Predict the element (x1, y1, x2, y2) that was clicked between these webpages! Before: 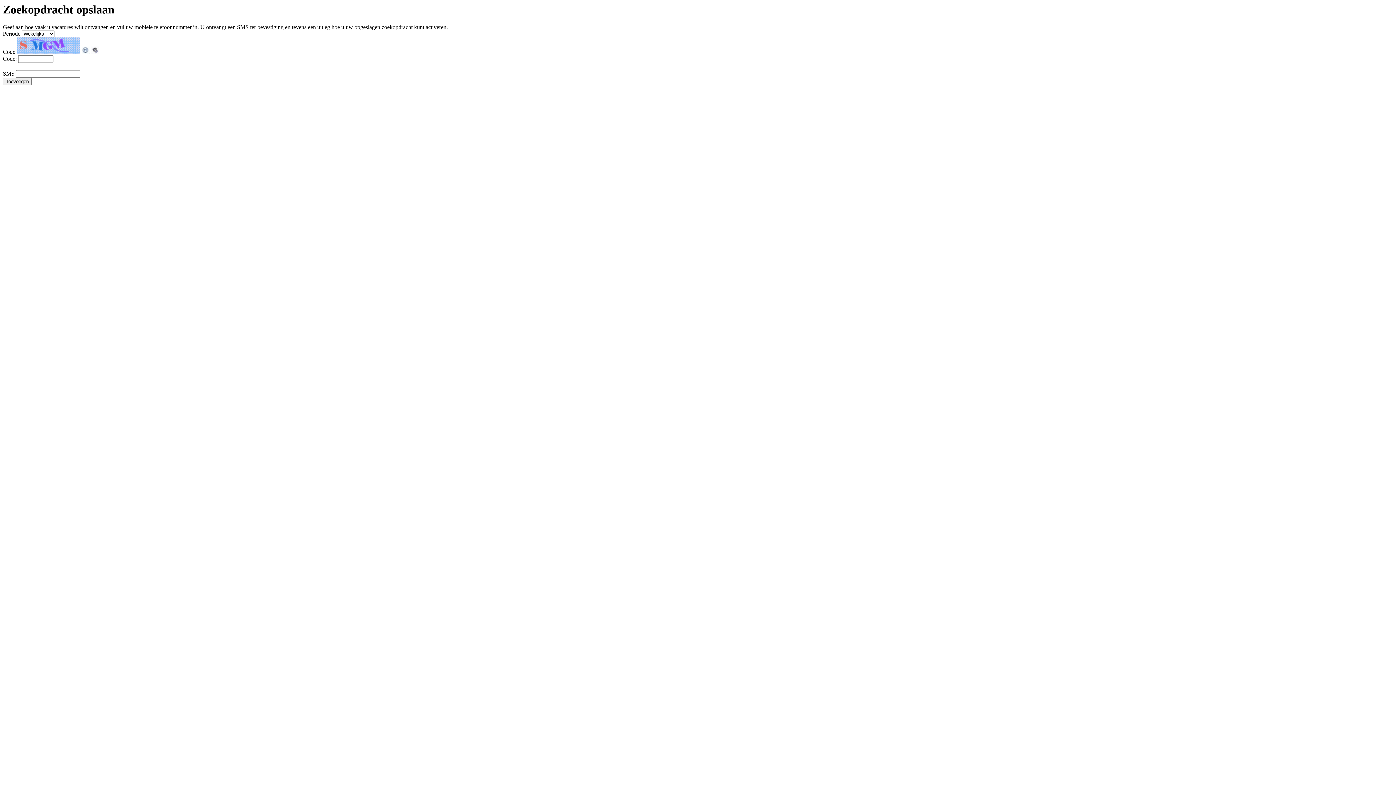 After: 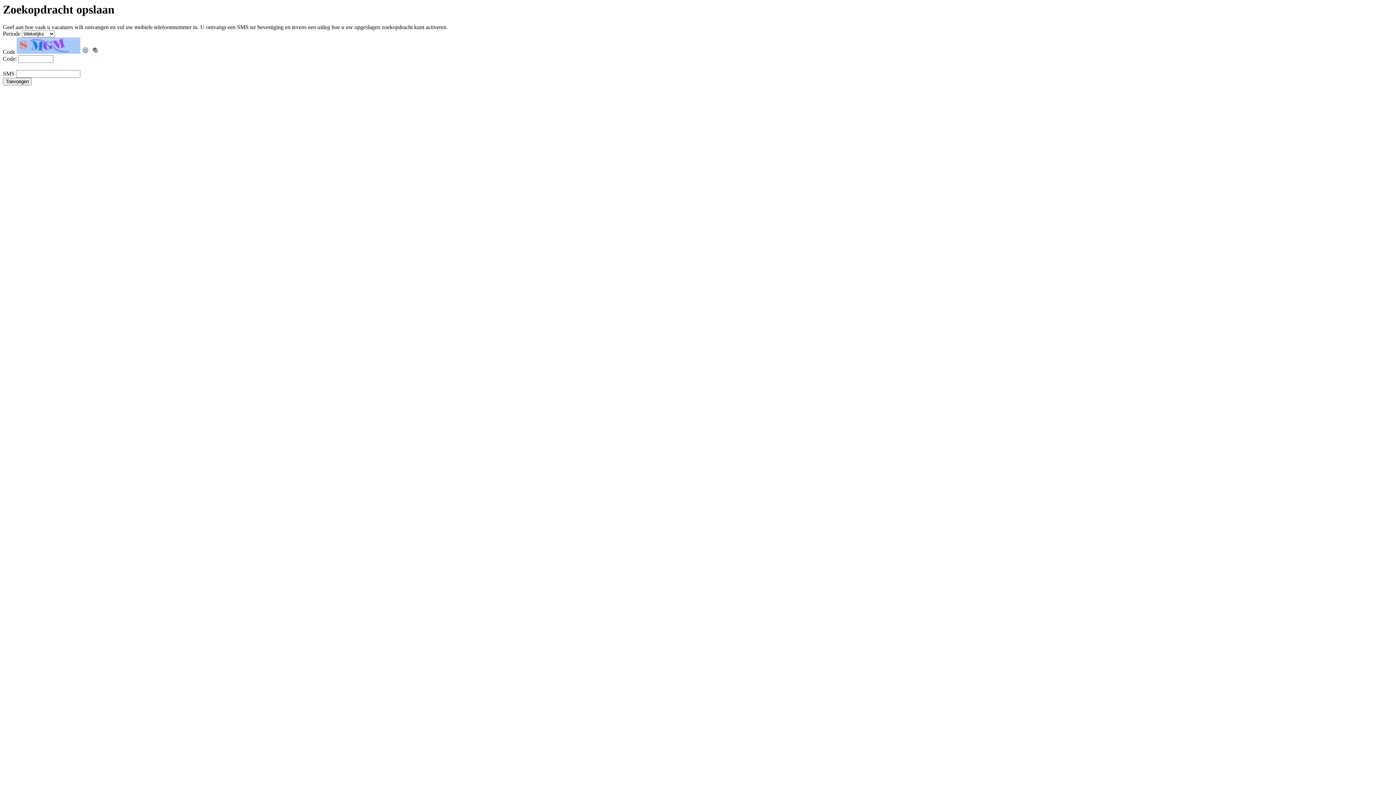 Action: bbox: (91, 48, 99, 55)